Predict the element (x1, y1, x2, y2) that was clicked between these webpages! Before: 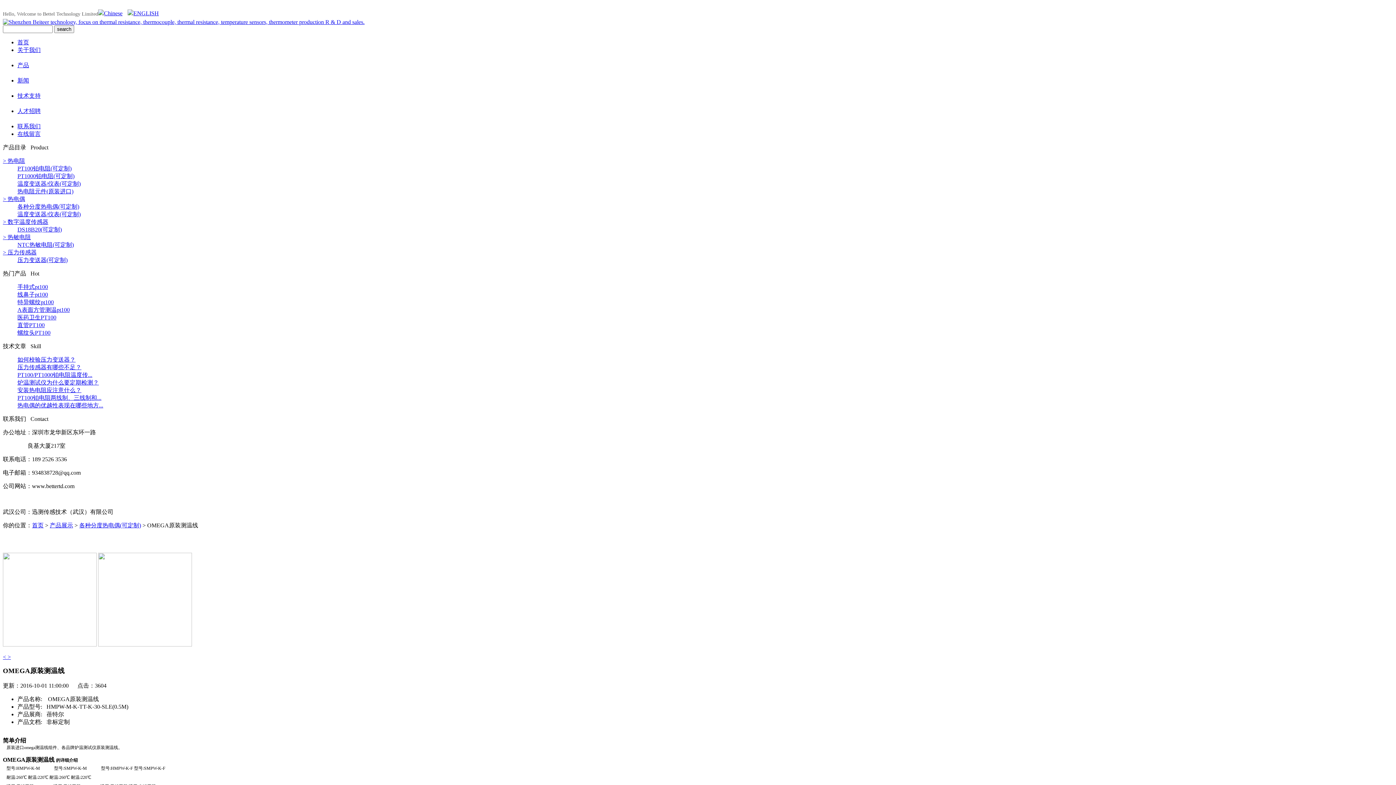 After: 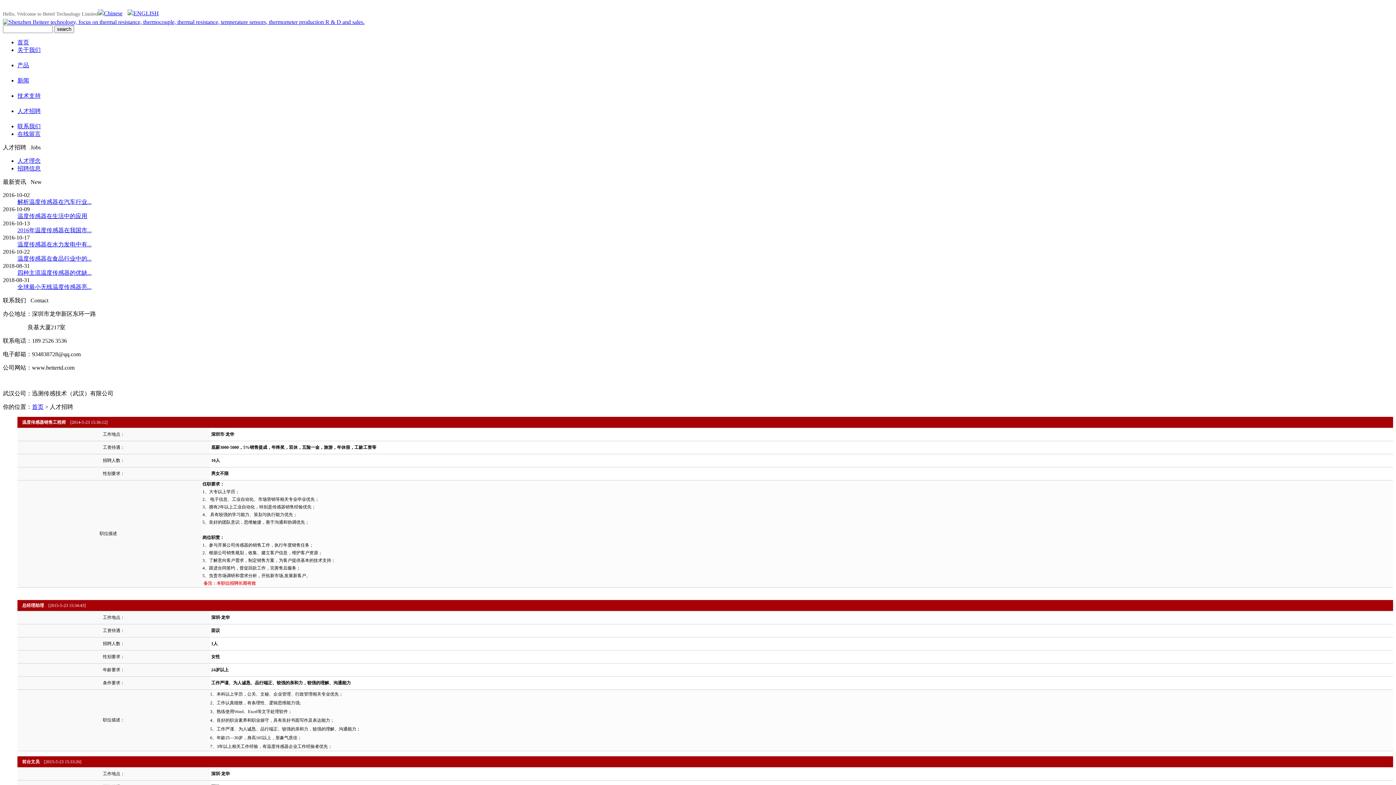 Action: label: 人才招聘 bbox: (17, 108, 40, 114)